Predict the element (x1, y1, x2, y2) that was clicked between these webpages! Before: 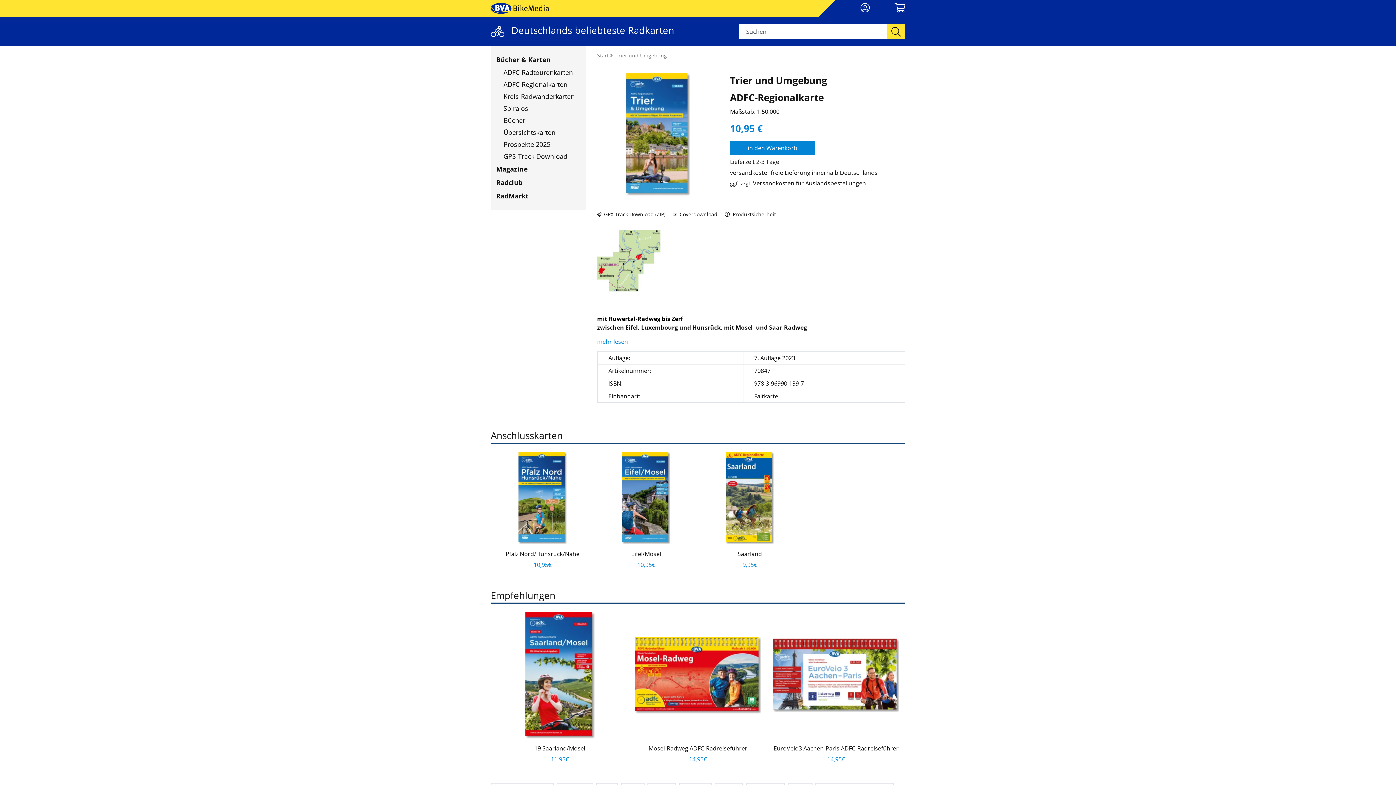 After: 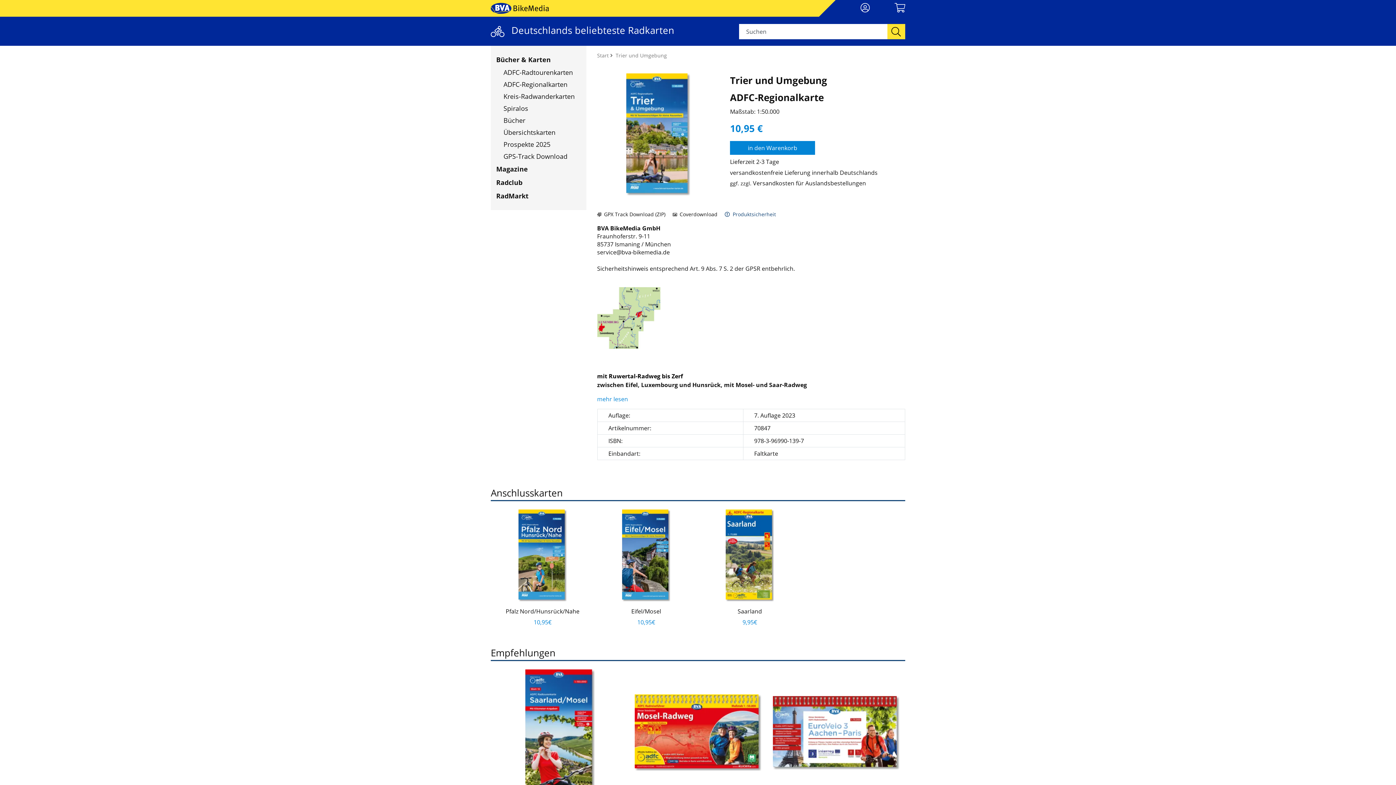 Action: bbox: (724, 210, 776, 218) label:   Produktsicherheit